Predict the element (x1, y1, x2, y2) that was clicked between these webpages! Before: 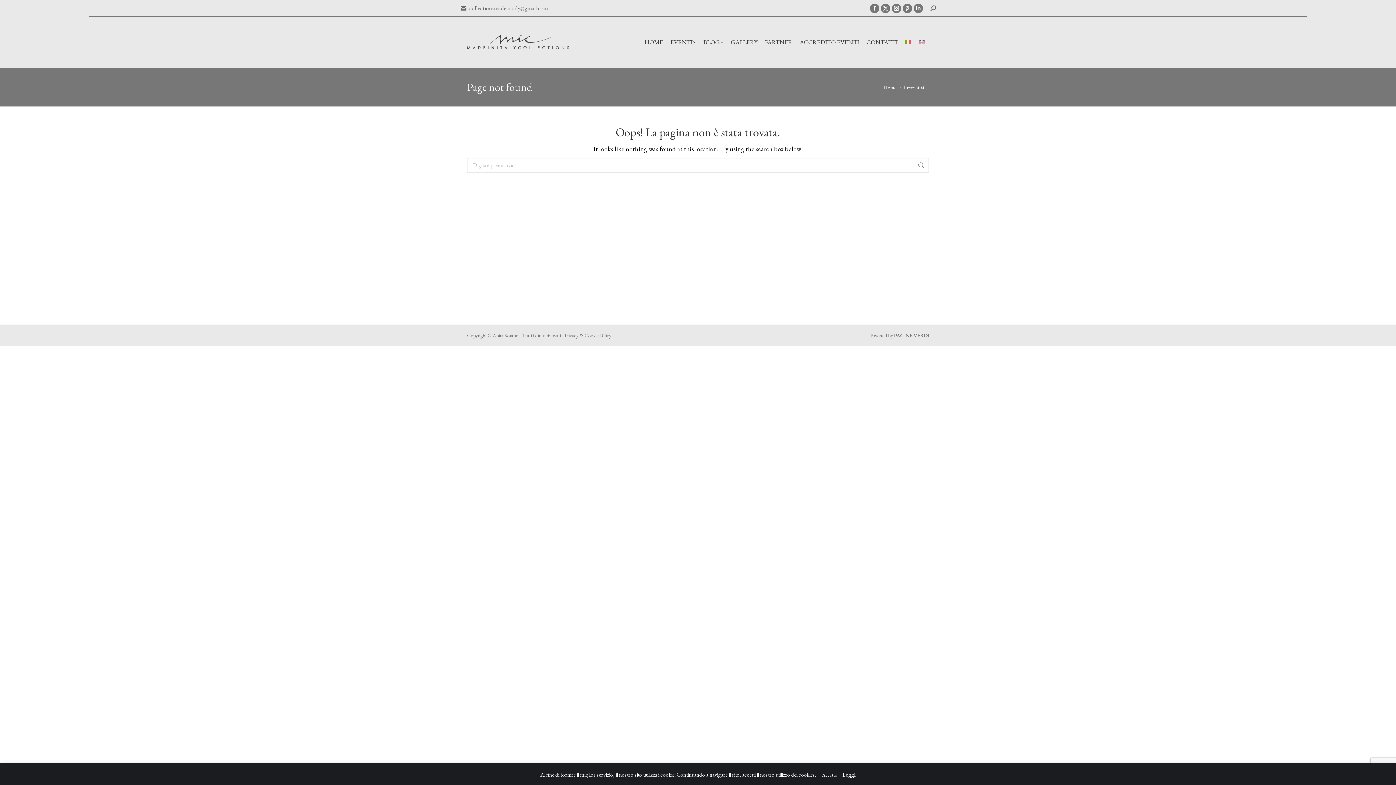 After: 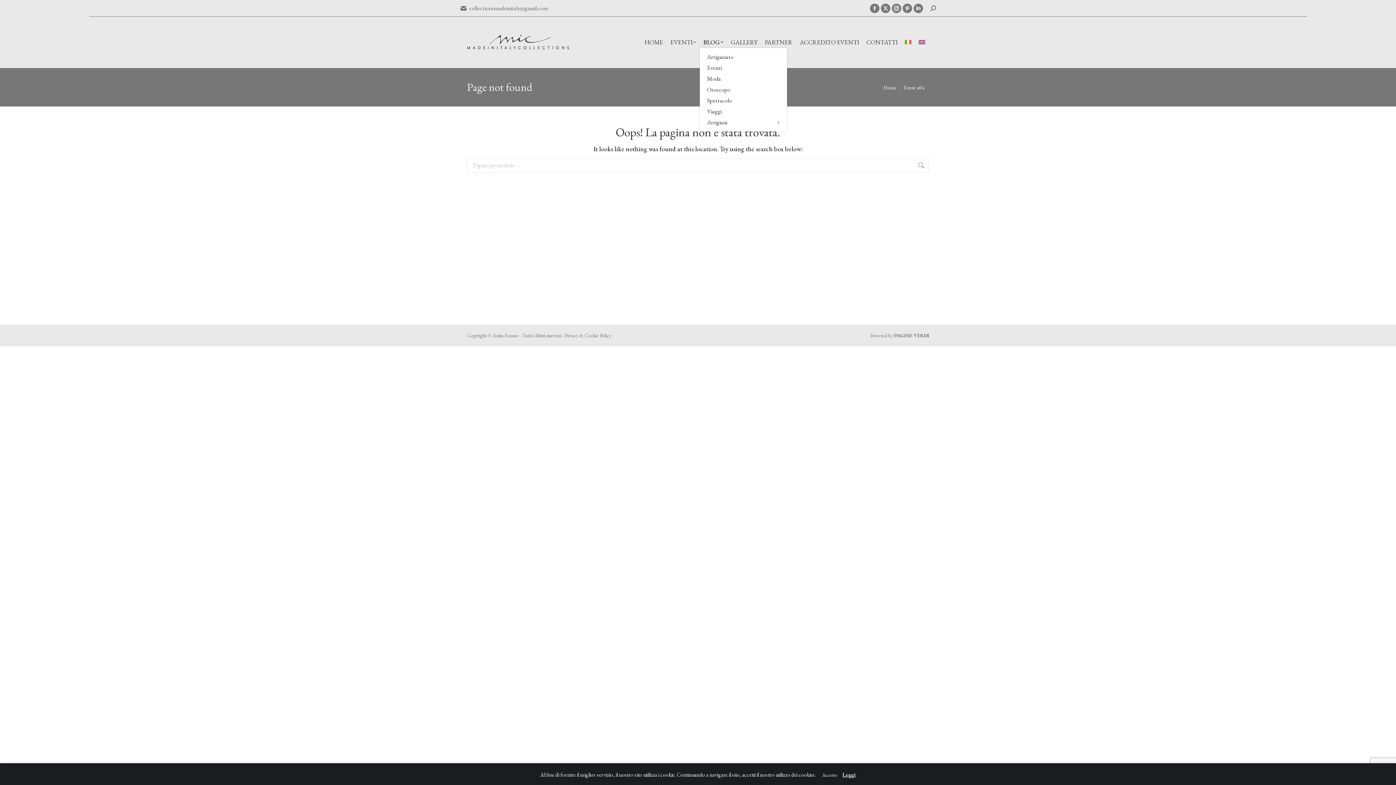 Action: label: BLOG bbox: (700, 36, 727, 47)